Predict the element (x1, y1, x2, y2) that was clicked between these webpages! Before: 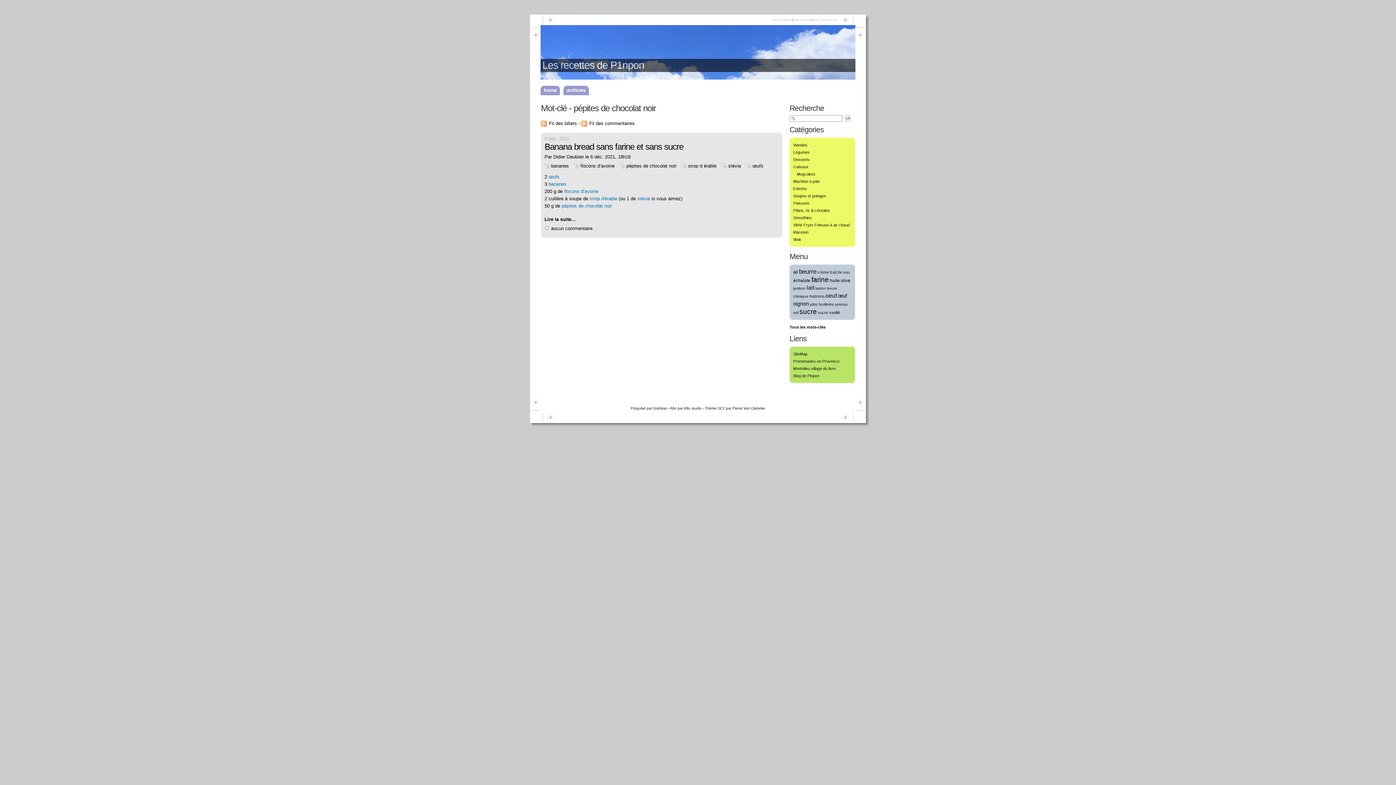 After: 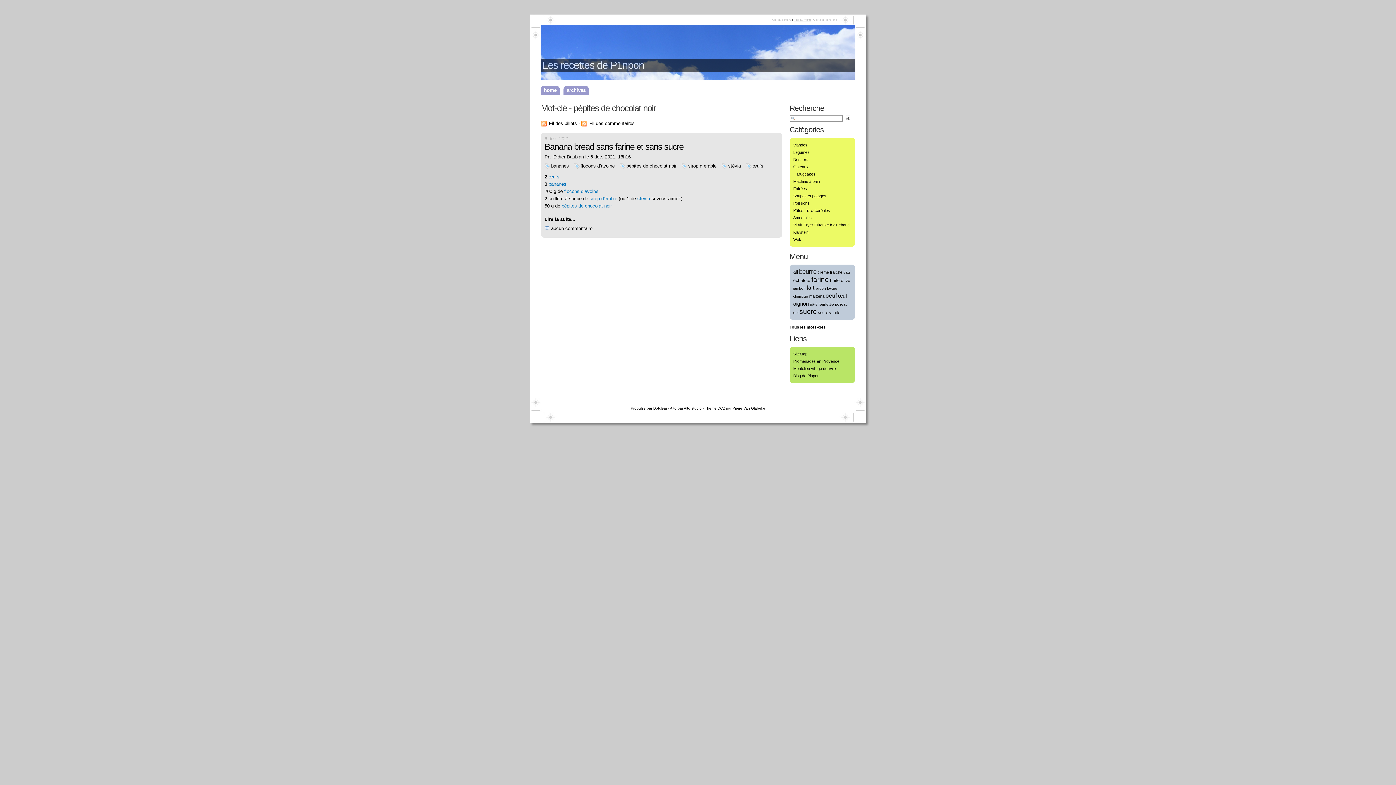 Action: label: Aller au menu bbox: (793, 18, 810, 21)